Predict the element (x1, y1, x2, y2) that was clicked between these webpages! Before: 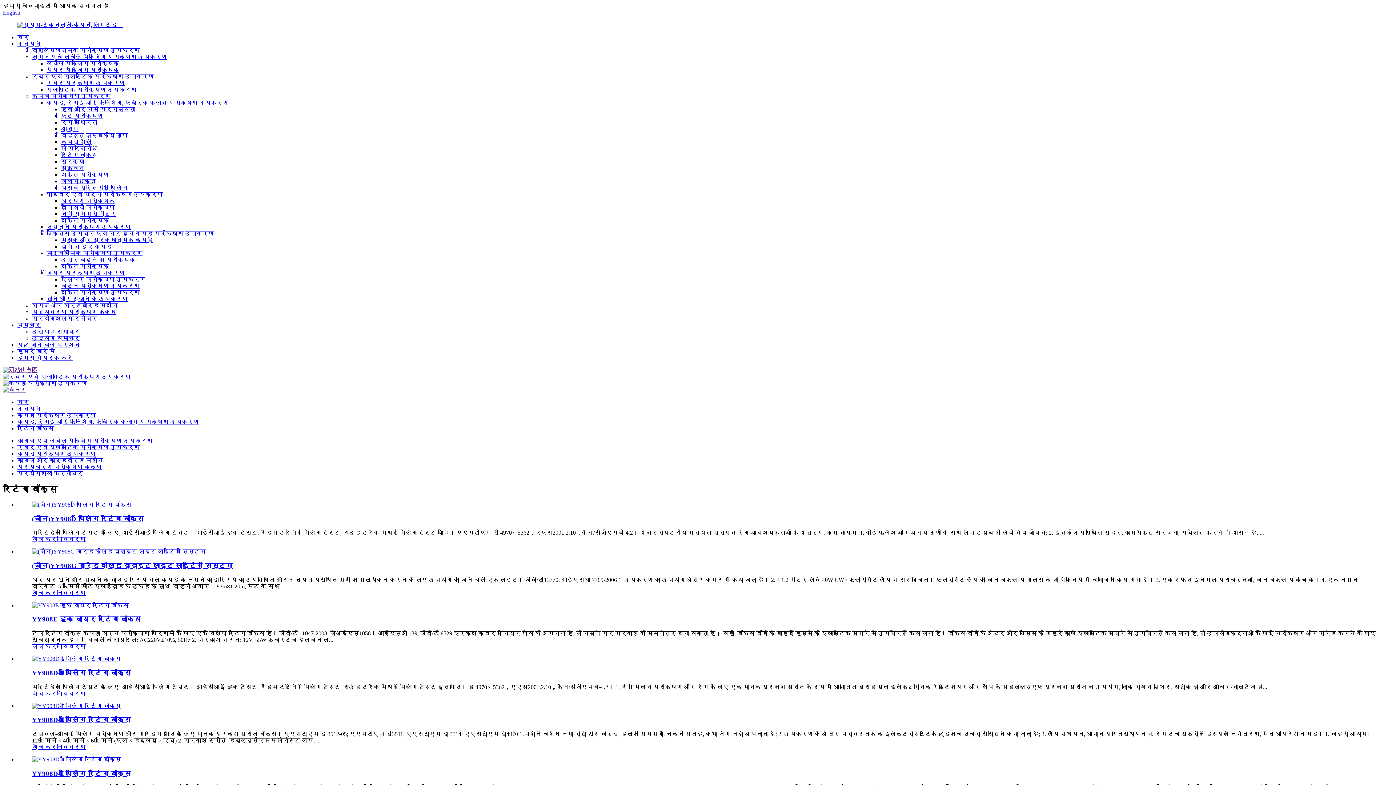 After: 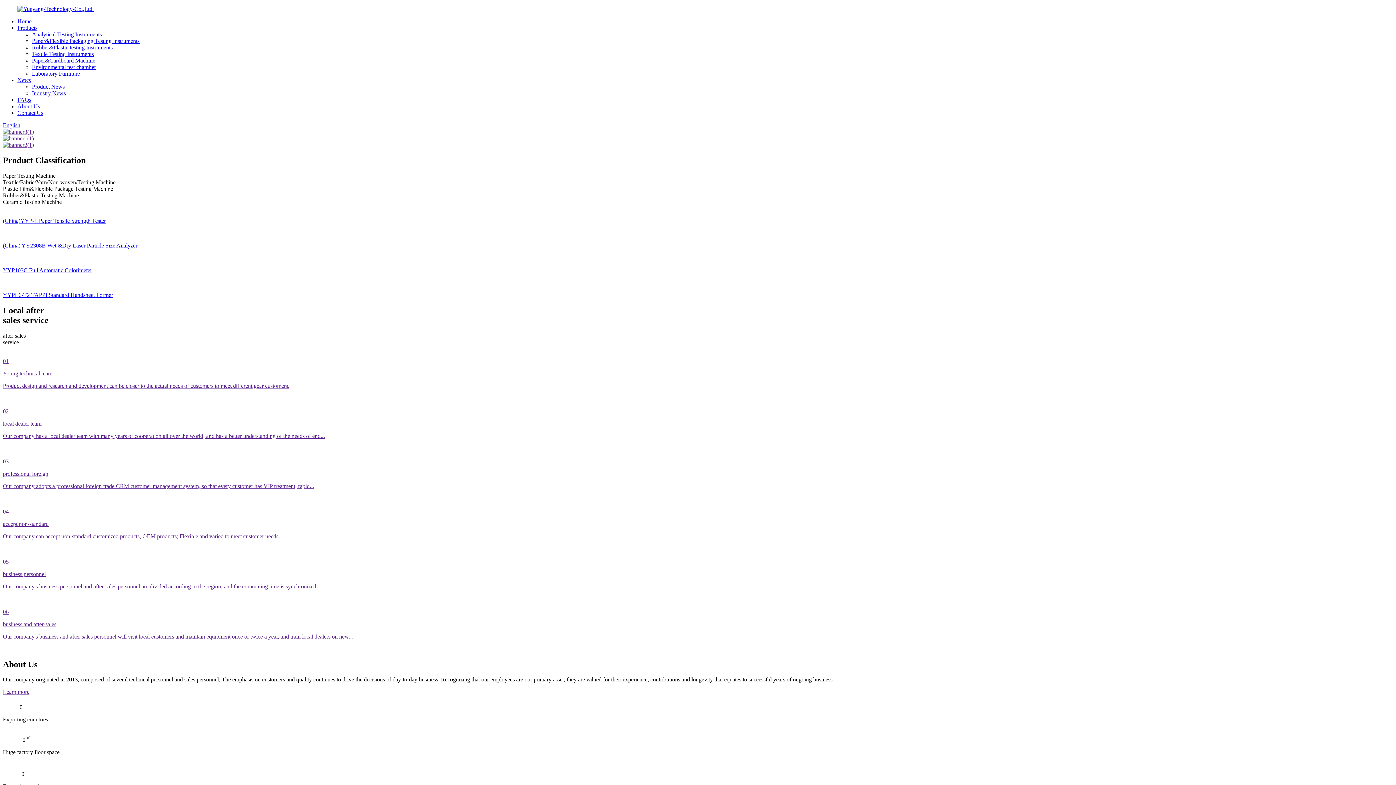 Action: bbox: (2, 9, 20, 15) label: English